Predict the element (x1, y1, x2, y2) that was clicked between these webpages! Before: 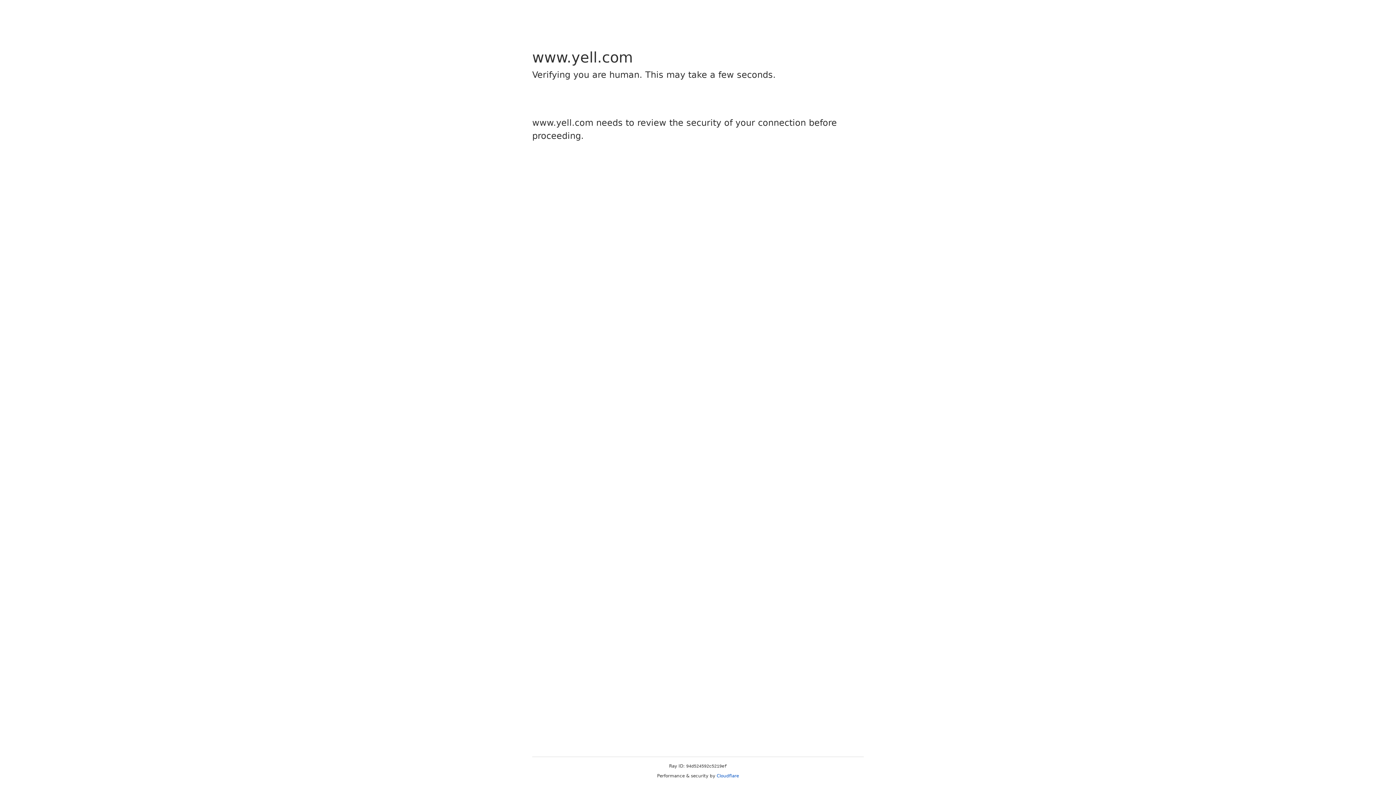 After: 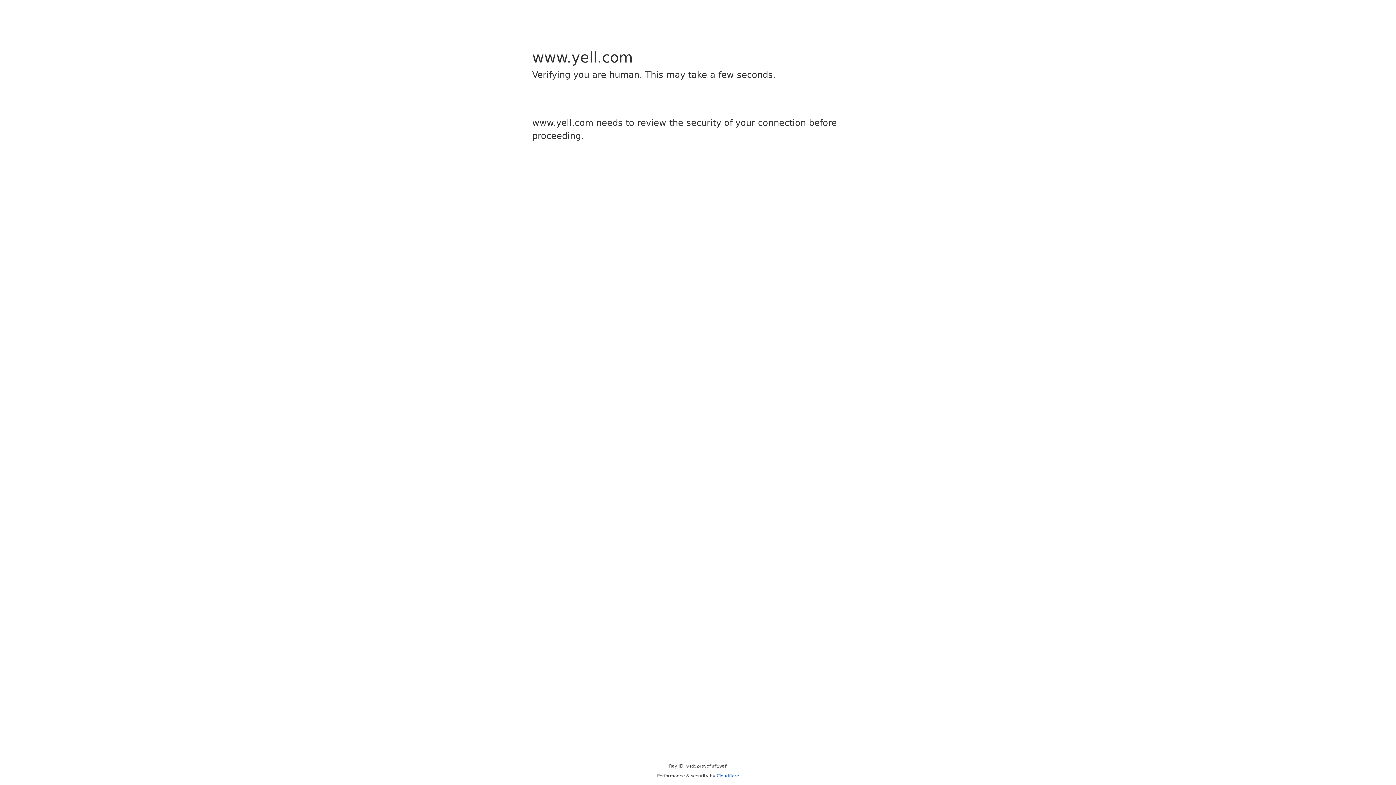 Action: bbox: (716, 773, 739, 778) label: Cloudflare